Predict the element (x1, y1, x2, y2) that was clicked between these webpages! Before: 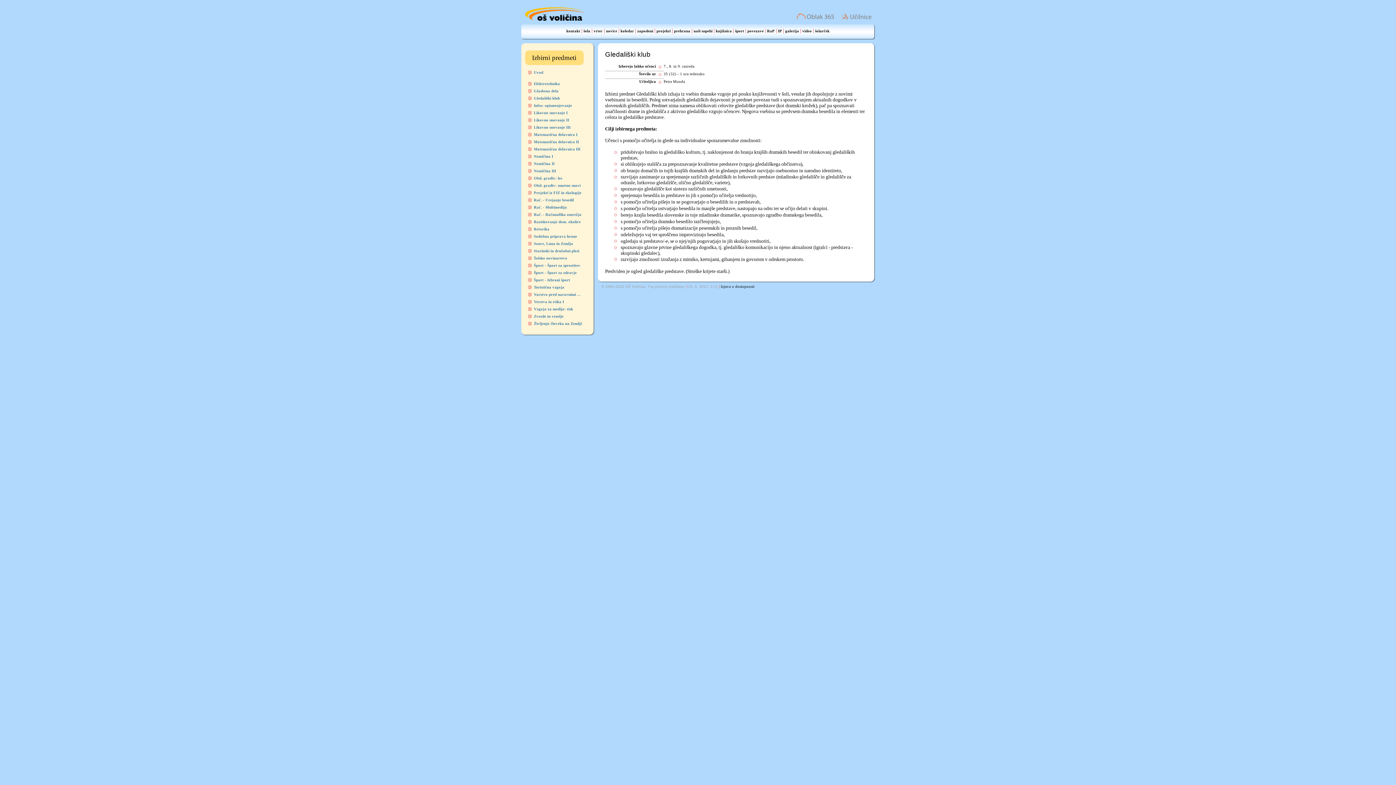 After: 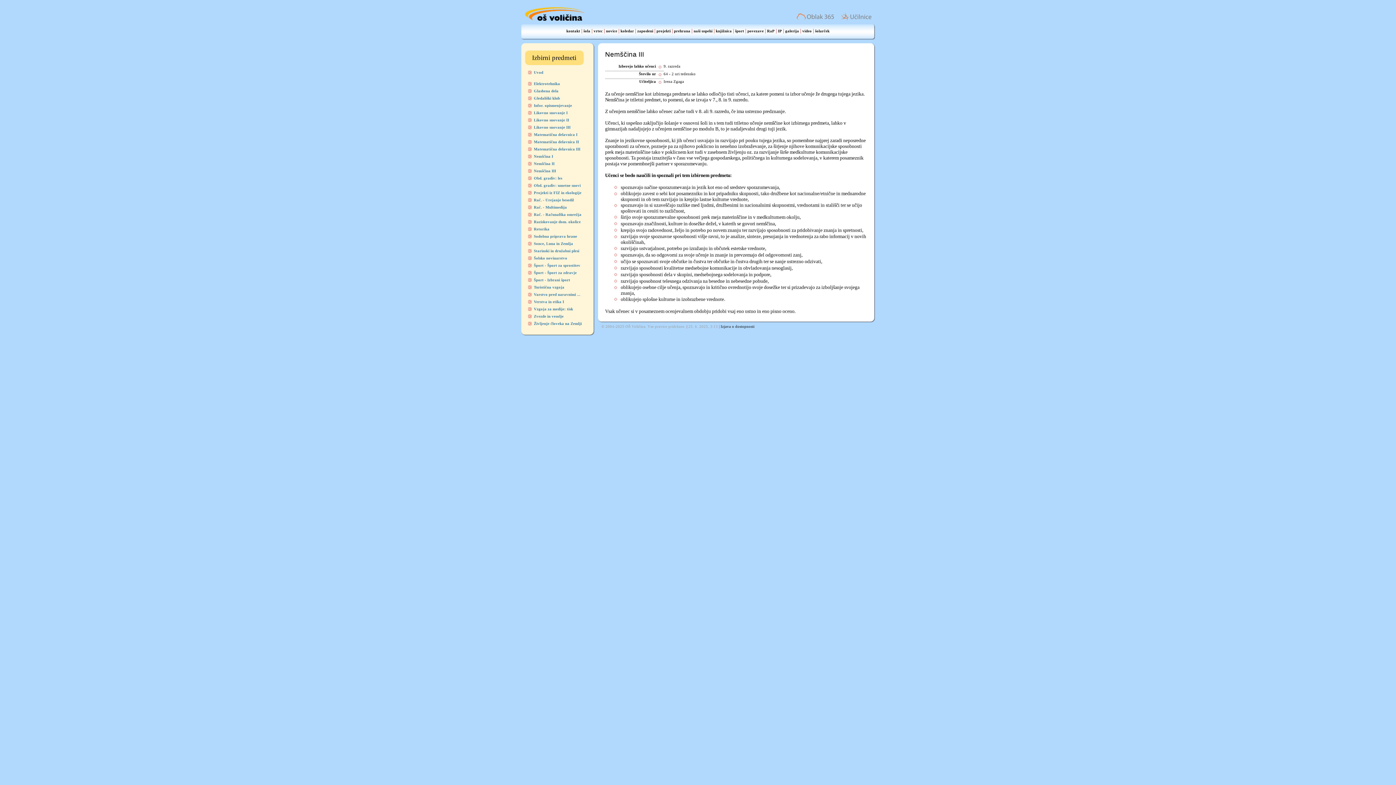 Action: bbox: (534, 169, 556, 173) label: Nemščina III